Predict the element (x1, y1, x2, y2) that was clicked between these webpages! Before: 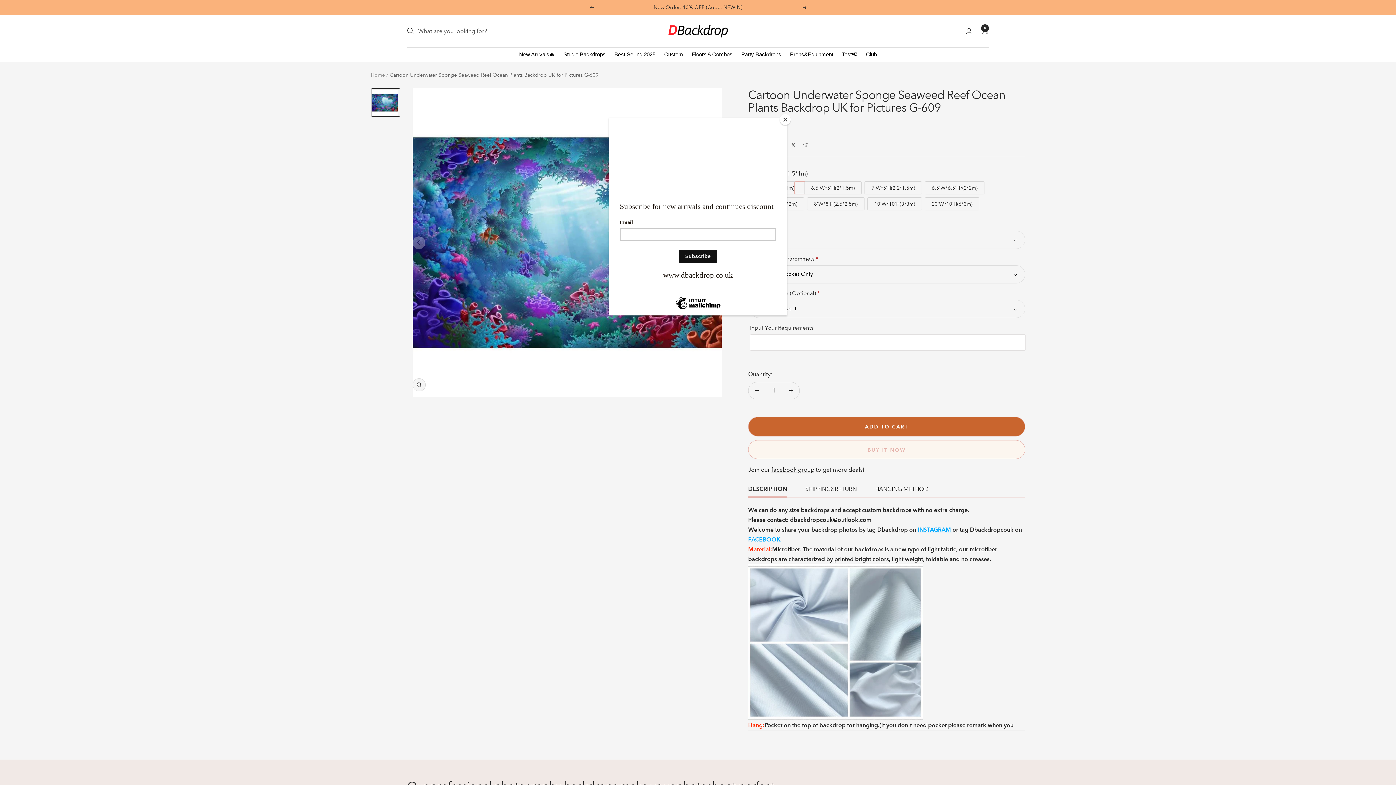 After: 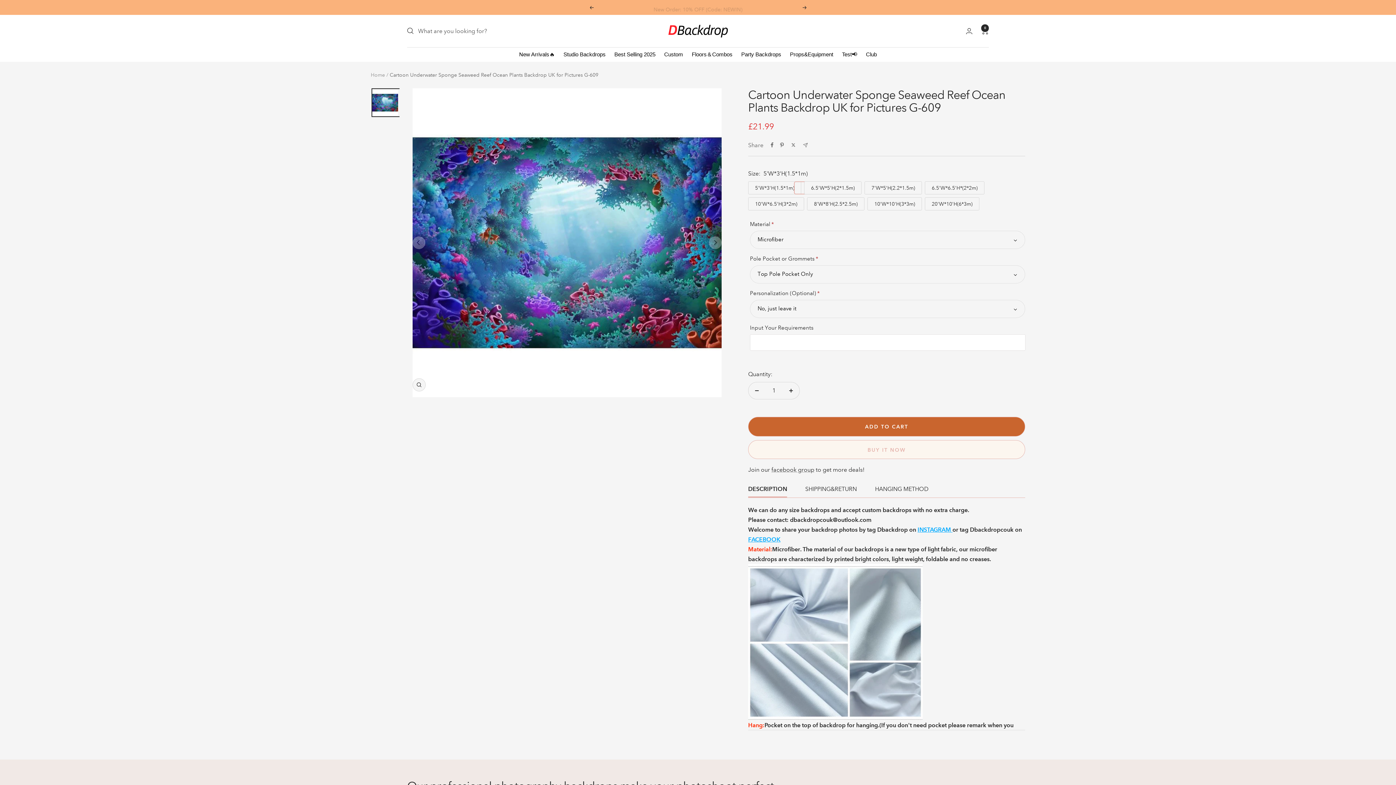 Action: label: Close bbox: (780, 114, 790, 125)